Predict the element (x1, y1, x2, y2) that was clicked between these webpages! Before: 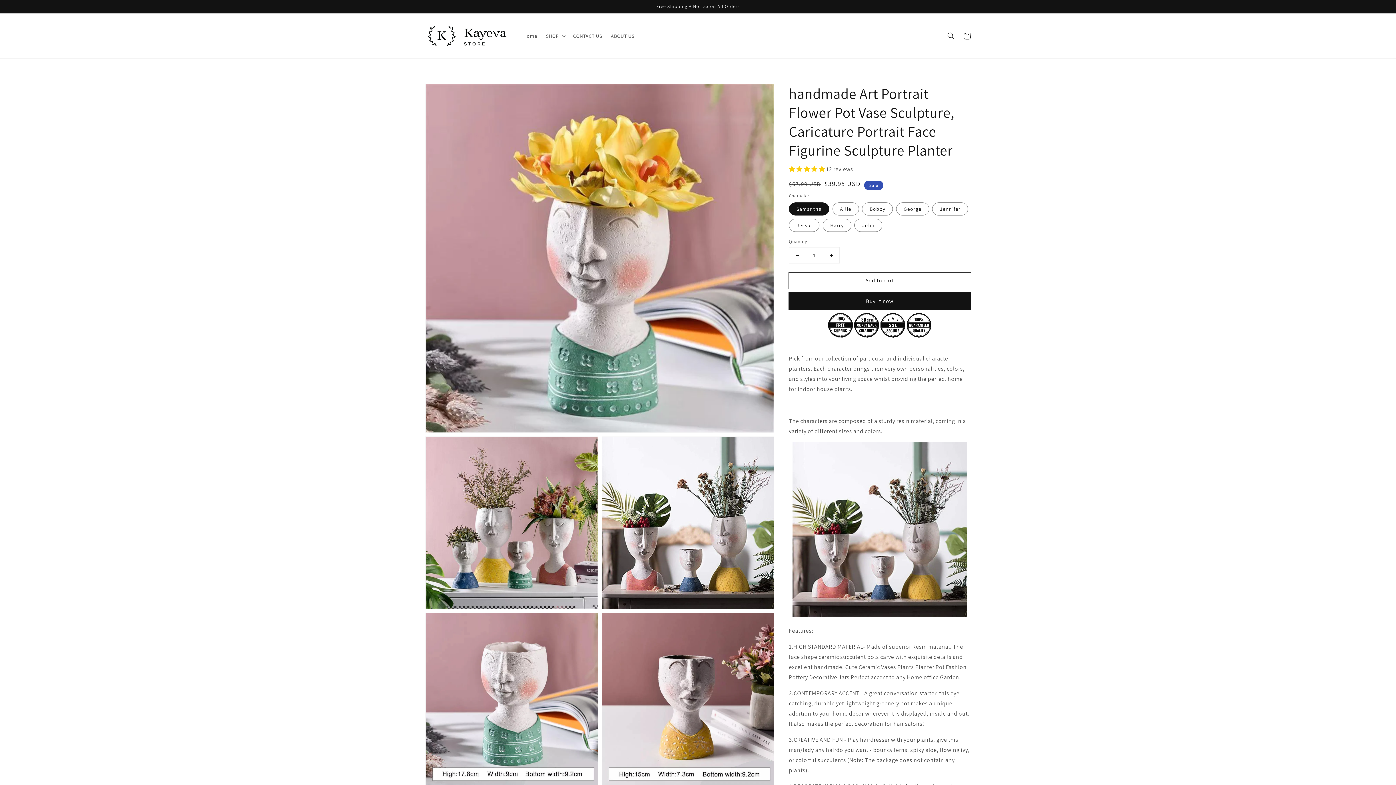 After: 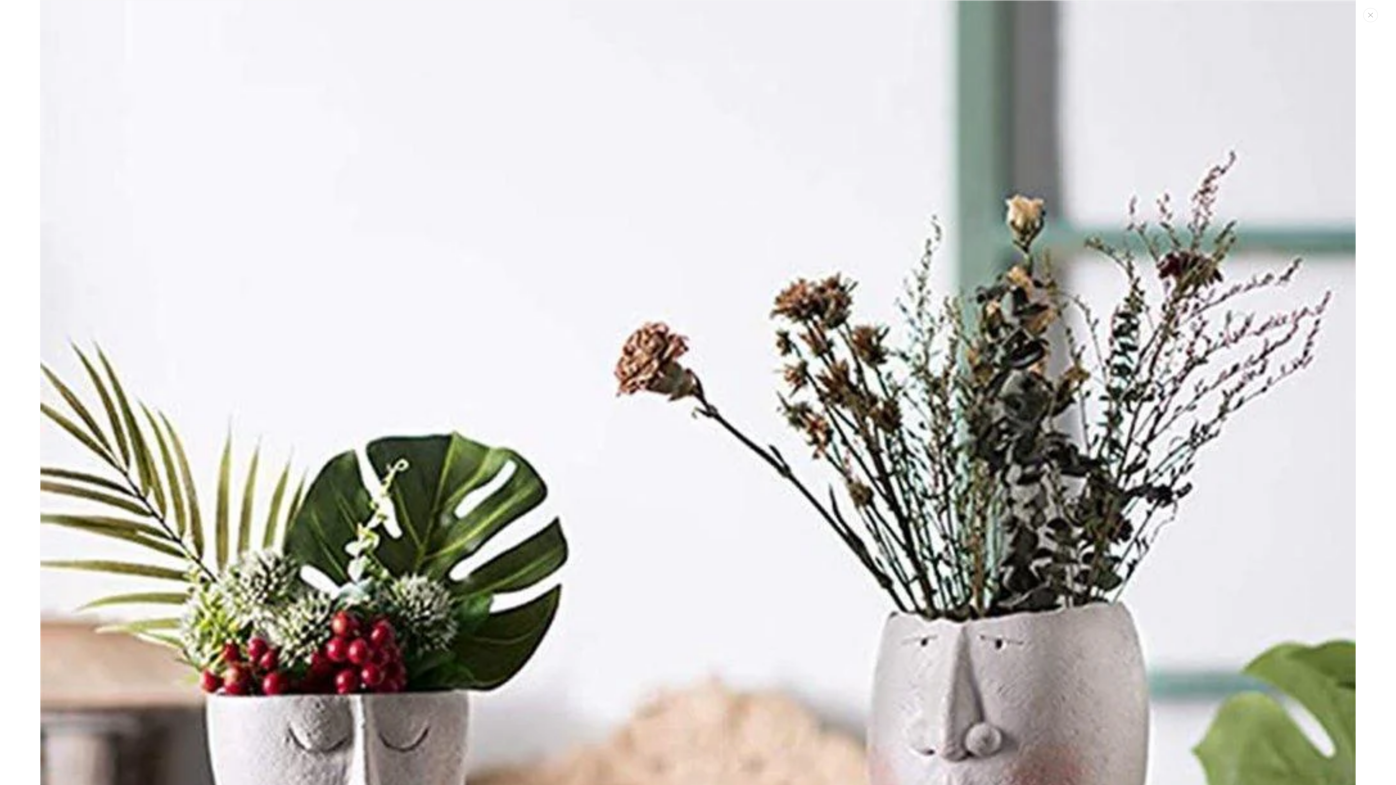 Action: label: Open media 2 in gallery view bbox: (602, 437, 774, 609)